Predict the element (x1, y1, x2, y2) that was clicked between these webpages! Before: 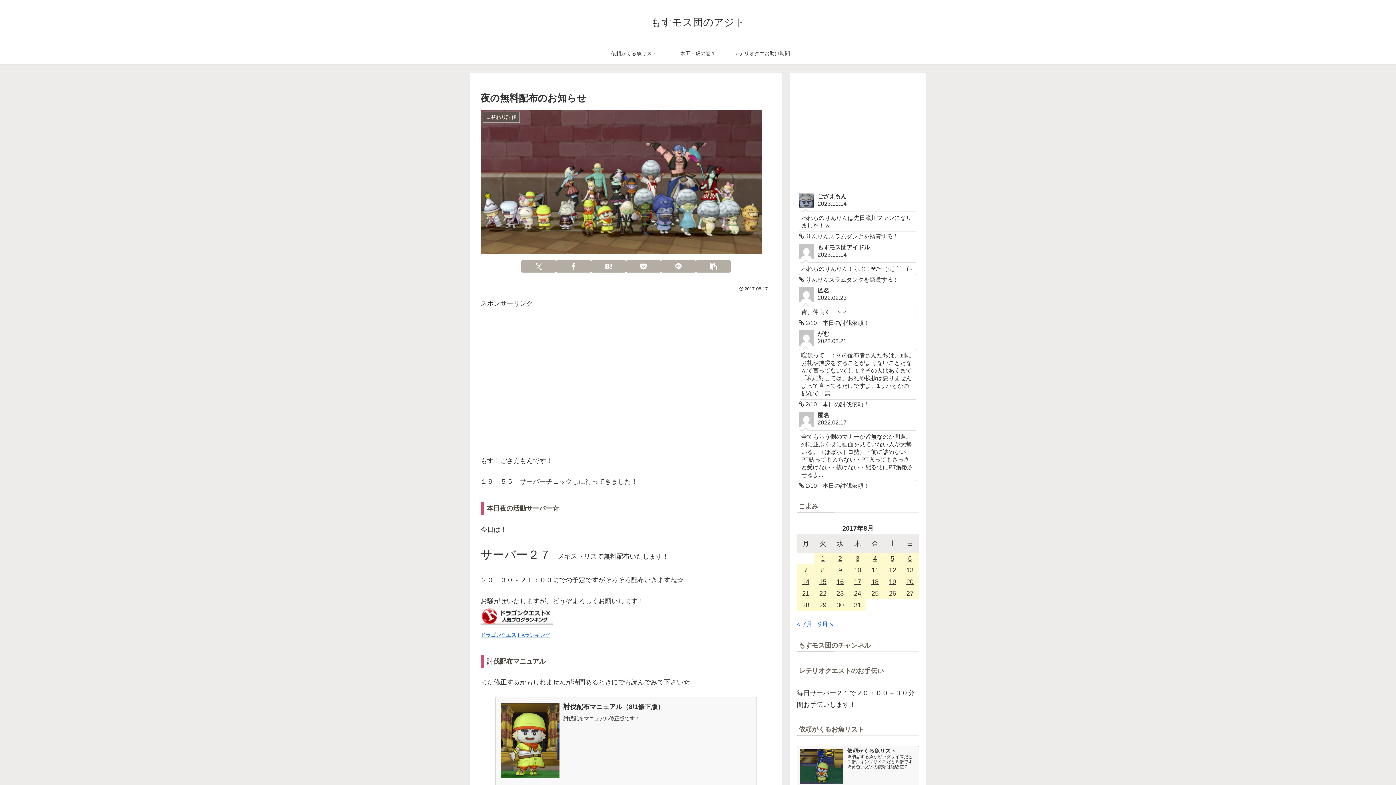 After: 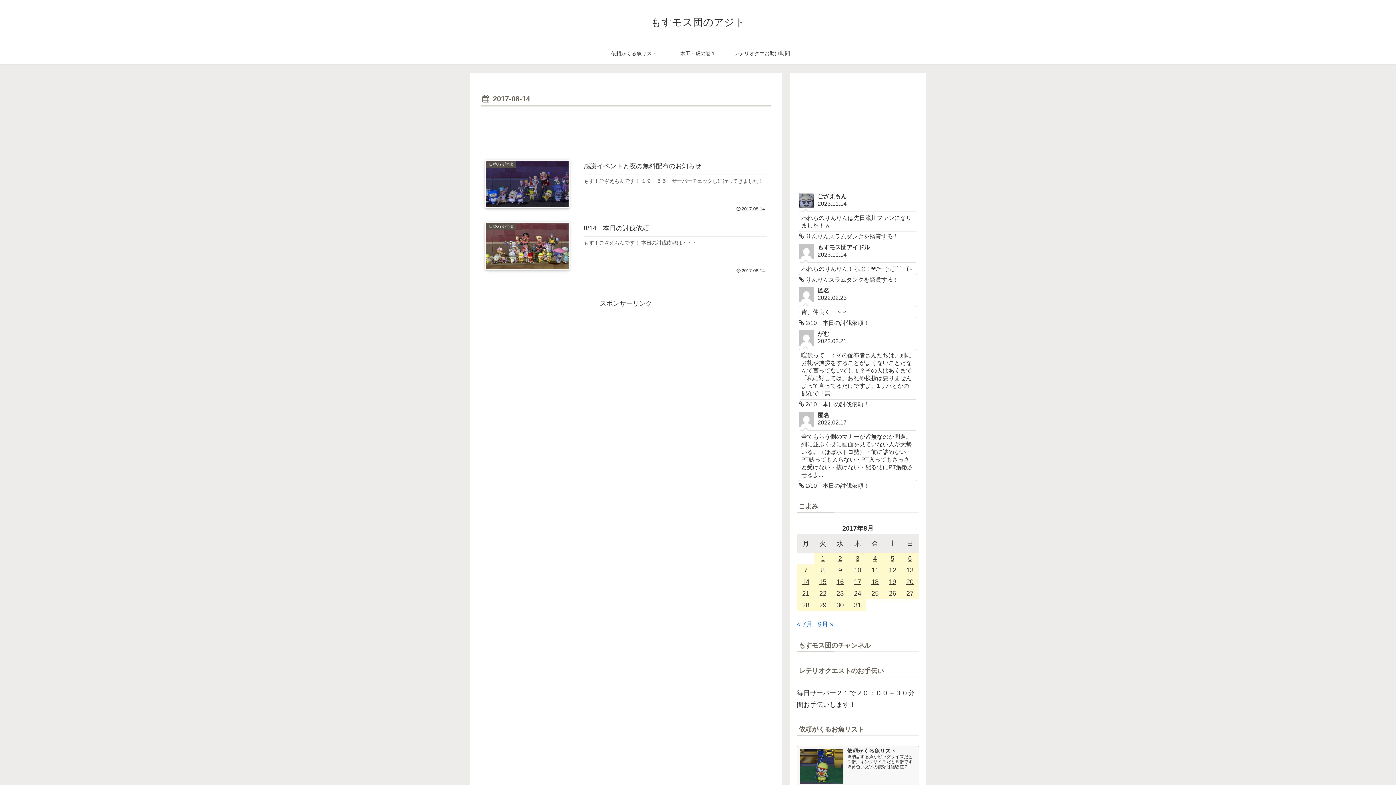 Action: bbox: (797, 576, 814, 588) label: 2017年8月14日 に投稿を公開